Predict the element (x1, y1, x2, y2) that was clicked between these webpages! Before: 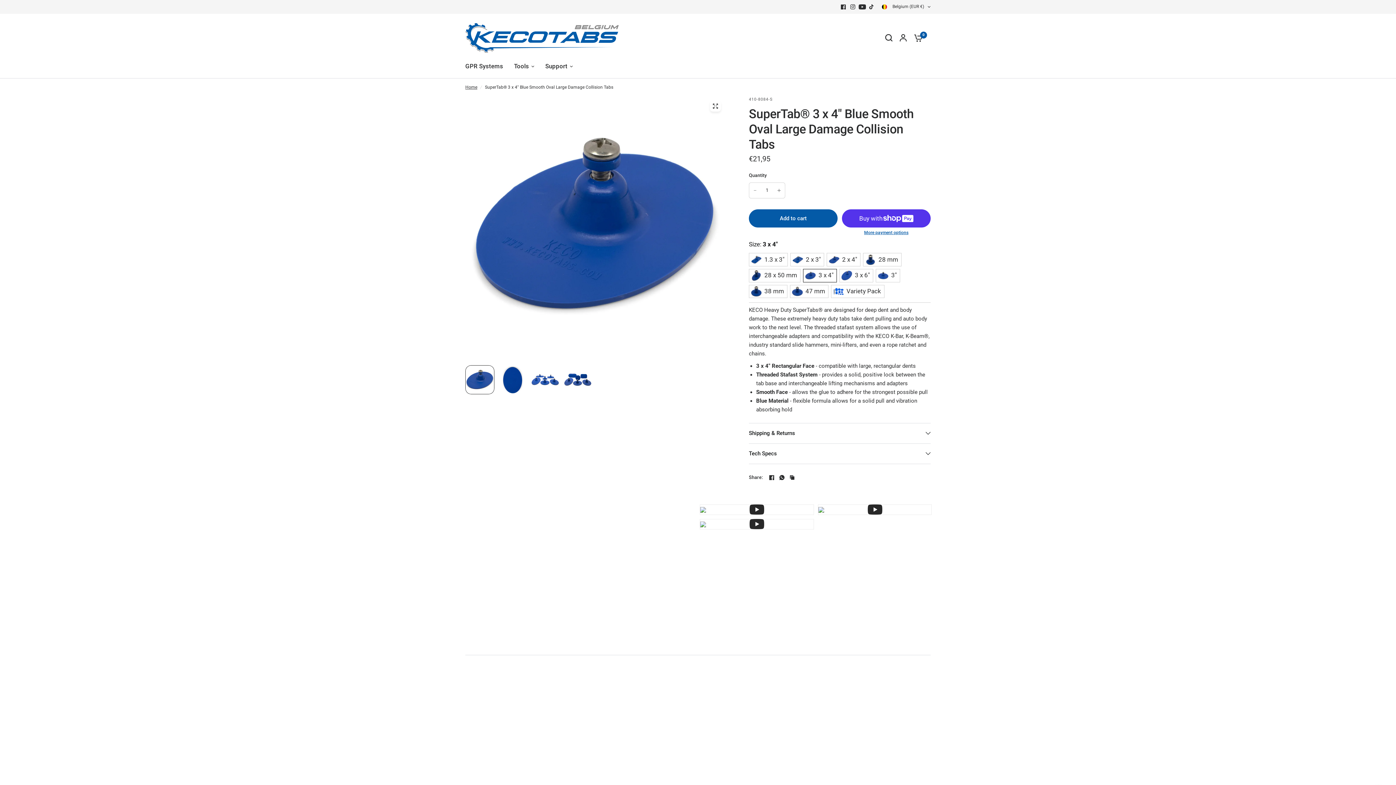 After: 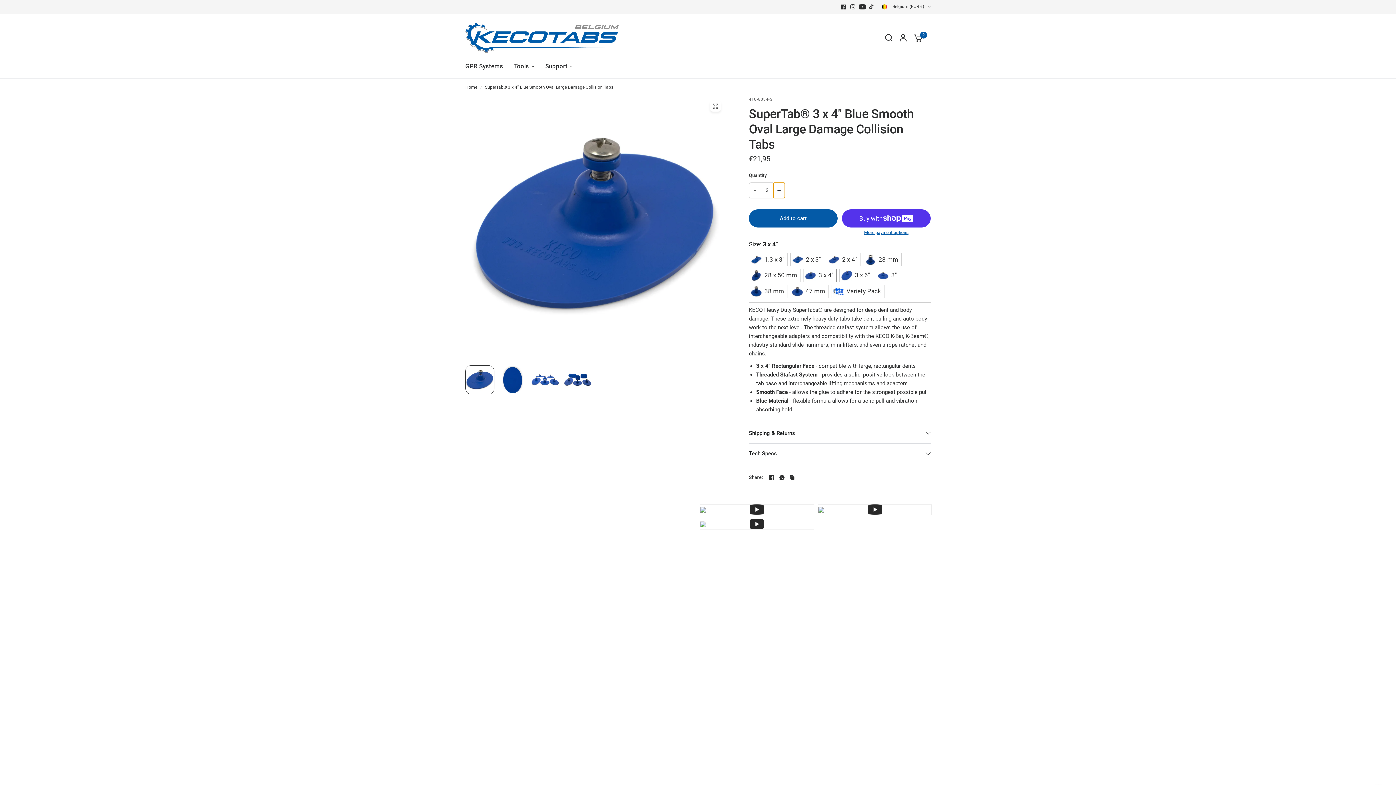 Action: bbox: (773, 182, 785, 198) label: Increase quantity for SuperTab® 3 x 4&quot; Blue Smooth Oval Large Damage Collision Tabs